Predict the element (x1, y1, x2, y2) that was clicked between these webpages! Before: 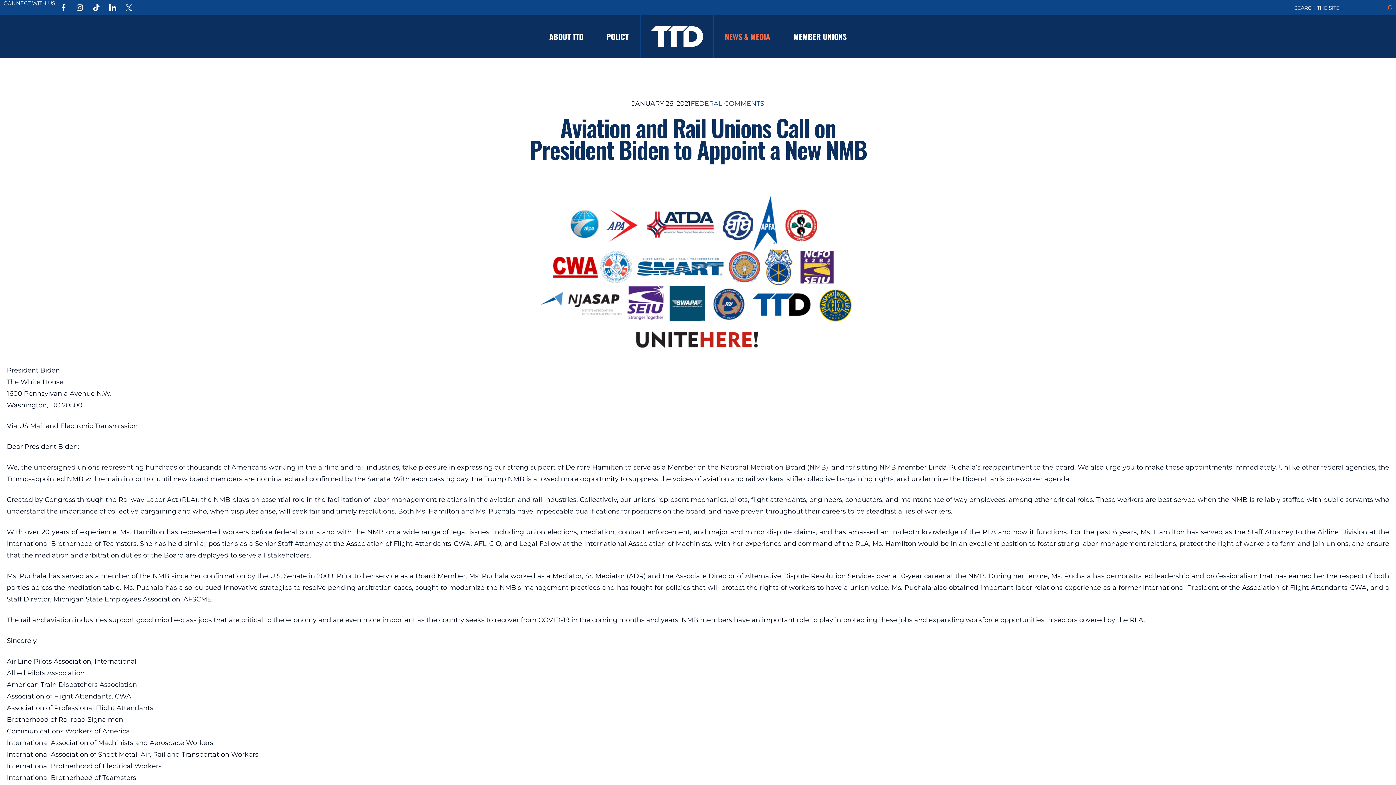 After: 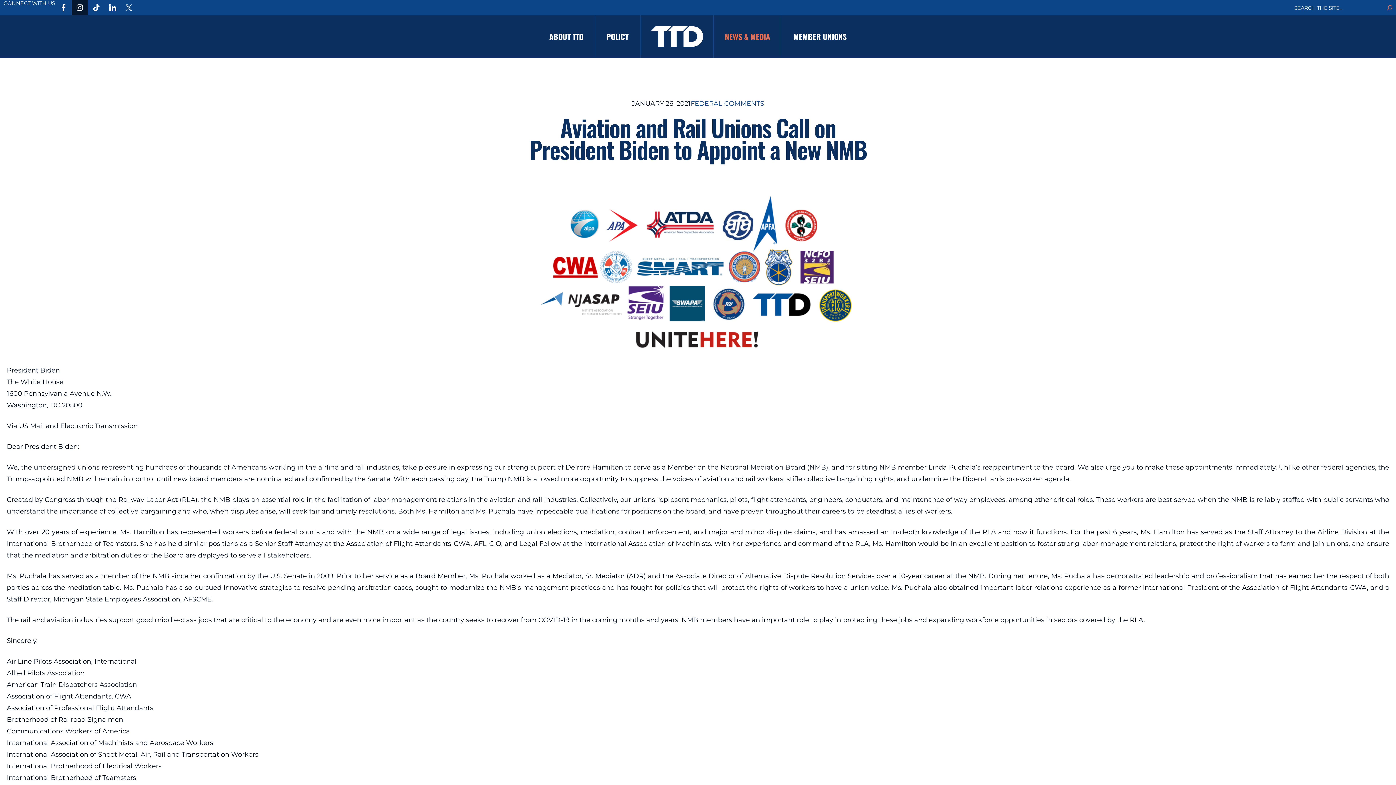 Action: bbox: (71, 0, 88, 15)